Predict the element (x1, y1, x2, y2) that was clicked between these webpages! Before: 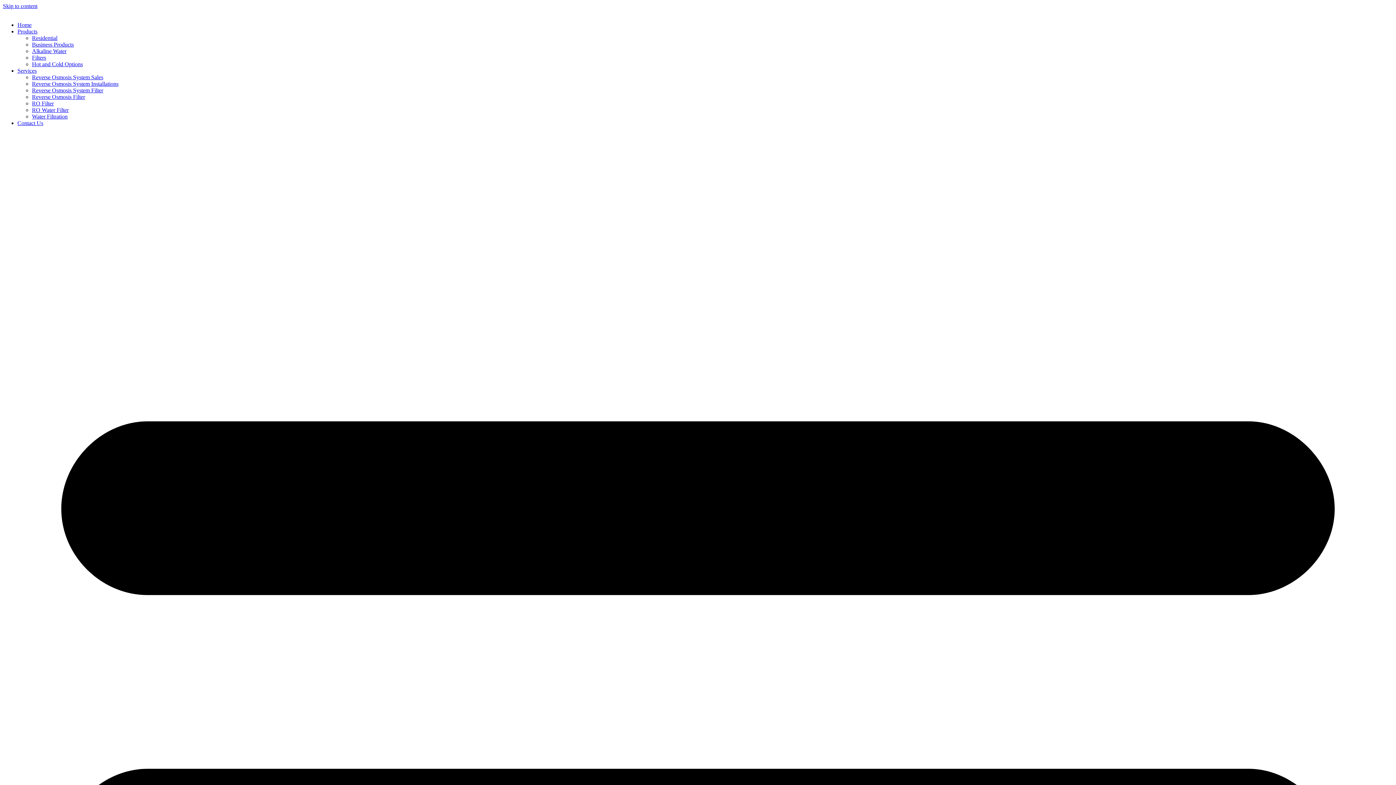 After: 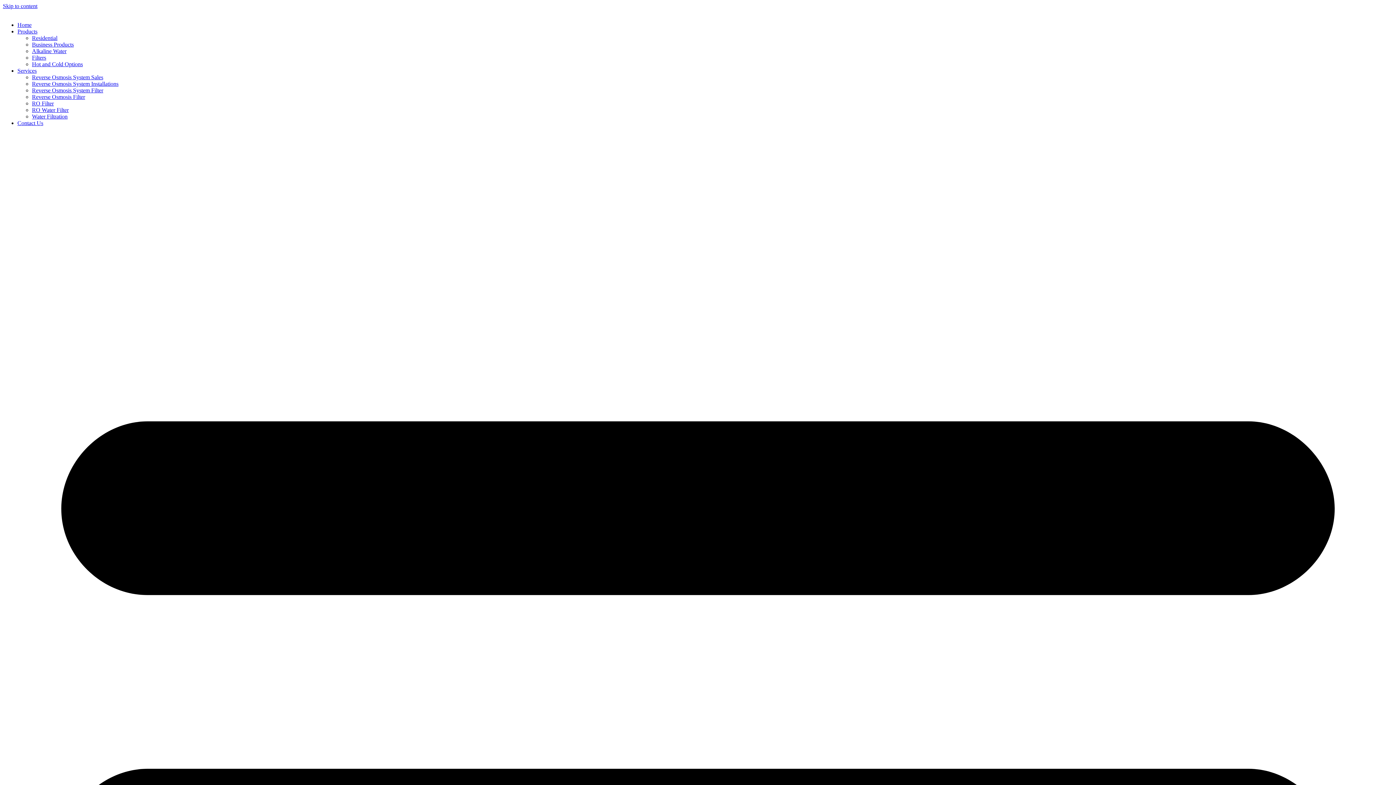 Action: label: RO Water Filter bbox: (32, 106, 68, 113)